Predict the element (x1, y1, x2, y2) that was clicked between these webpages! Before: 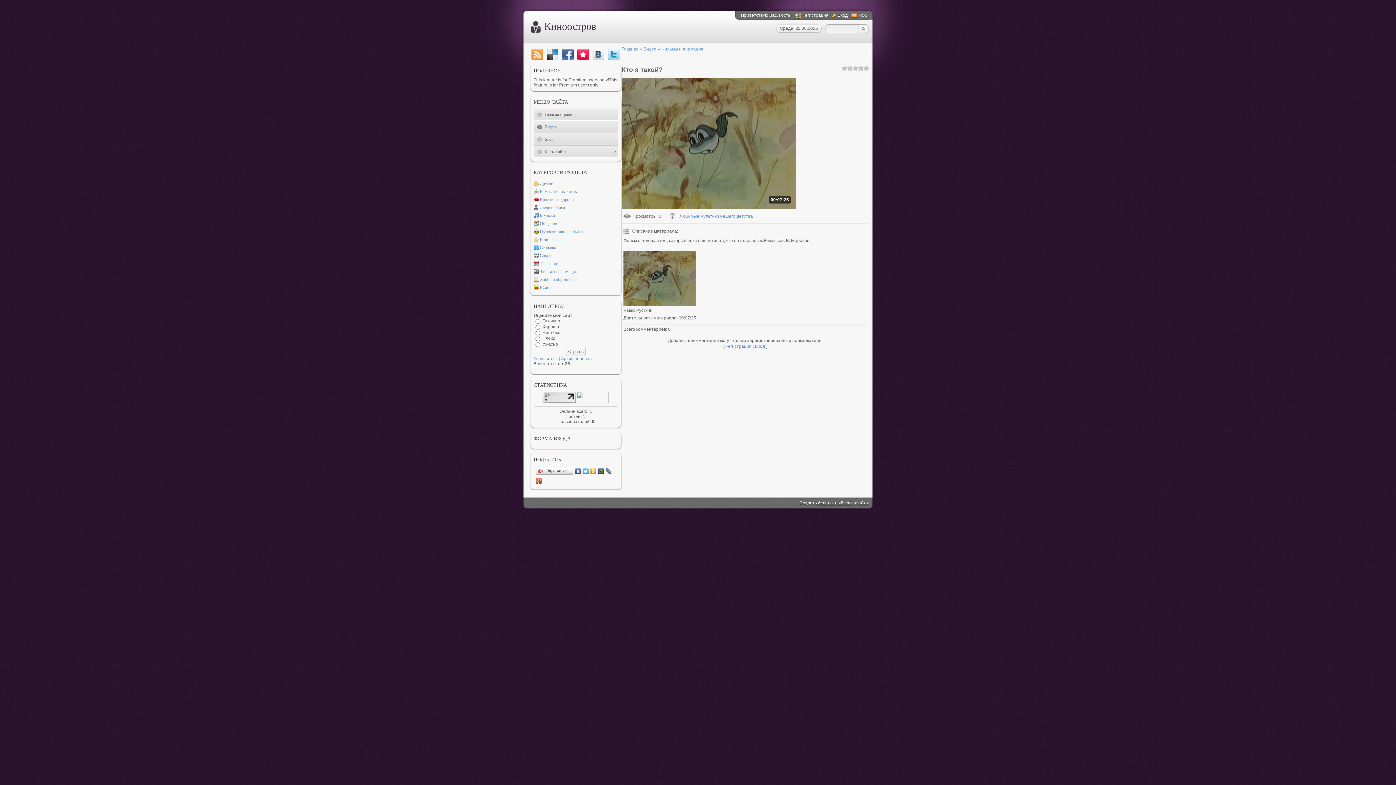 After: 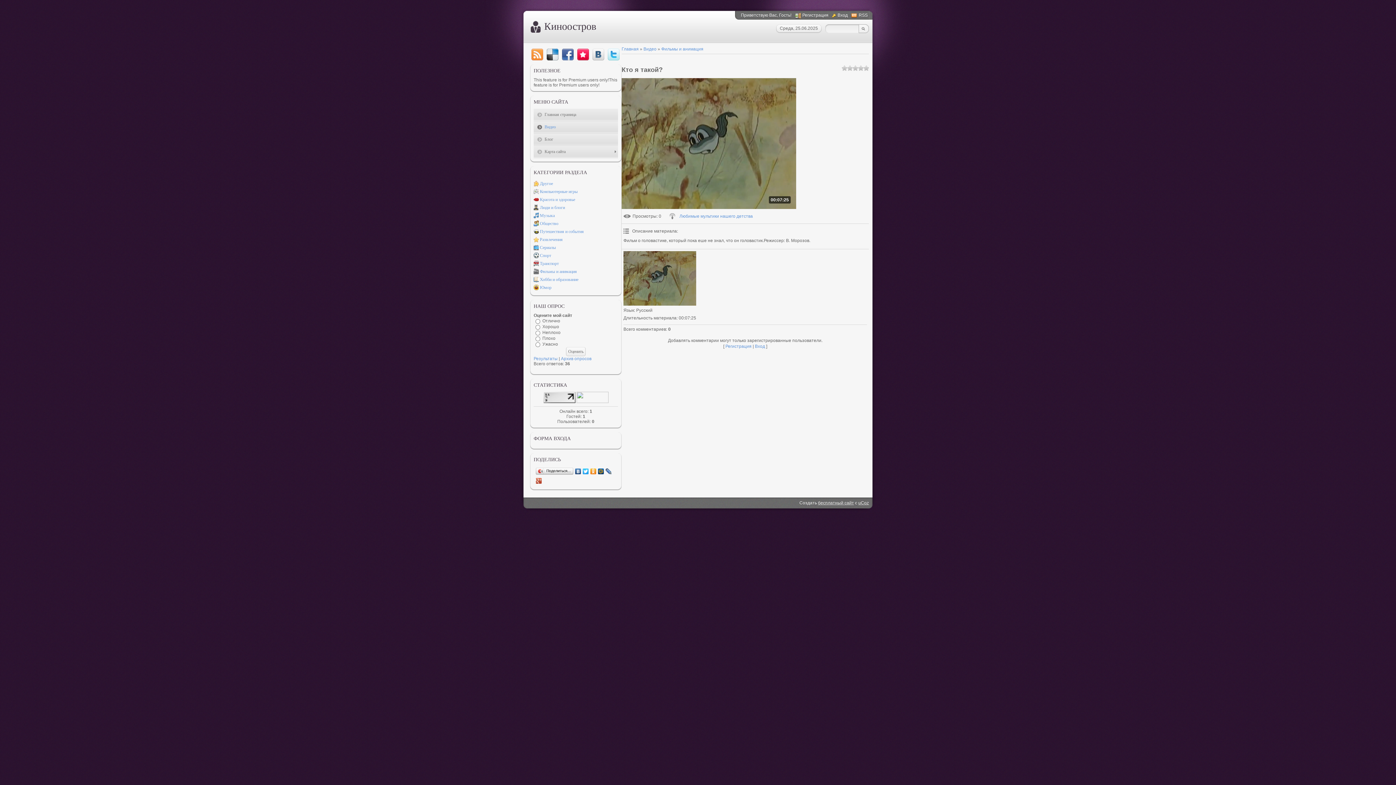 Action: bbox: (608, 48, 619, 60)